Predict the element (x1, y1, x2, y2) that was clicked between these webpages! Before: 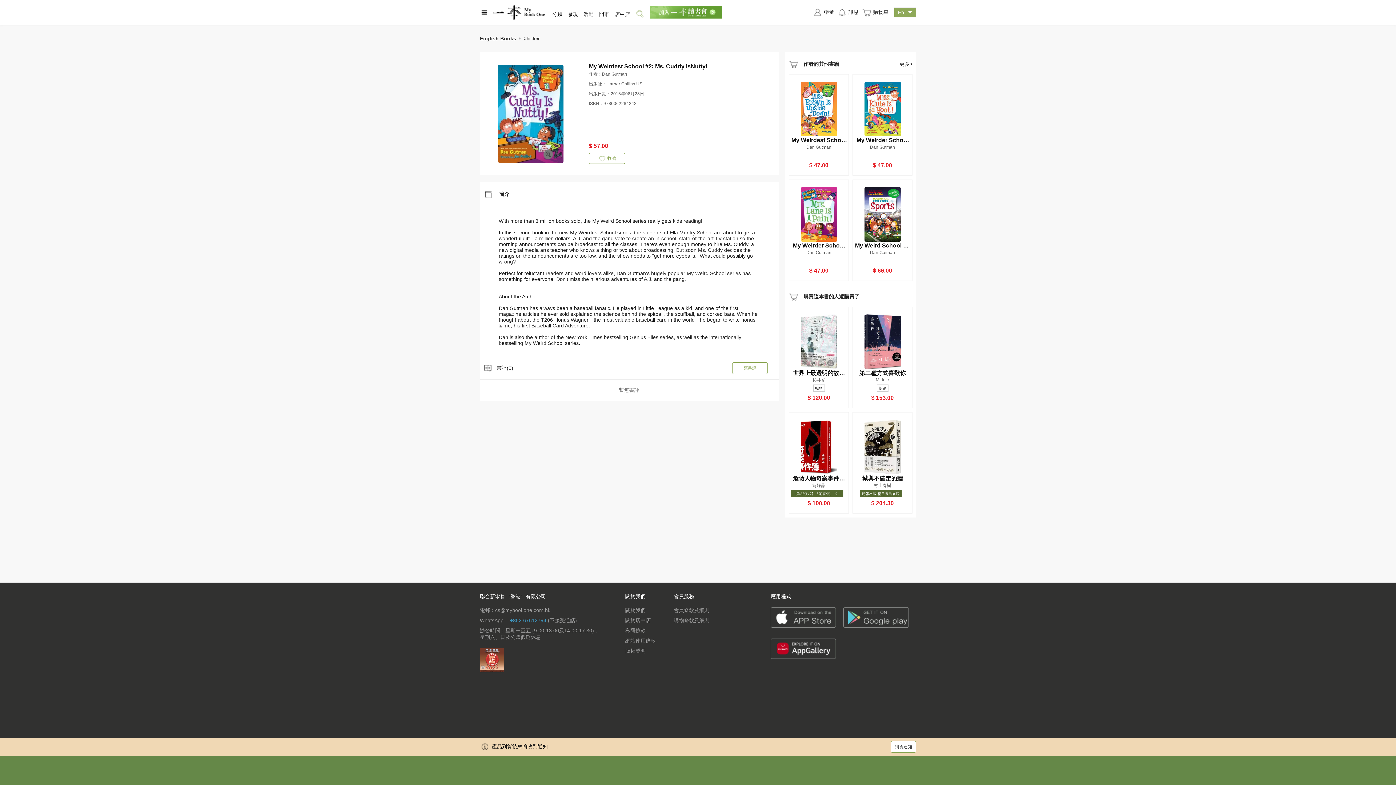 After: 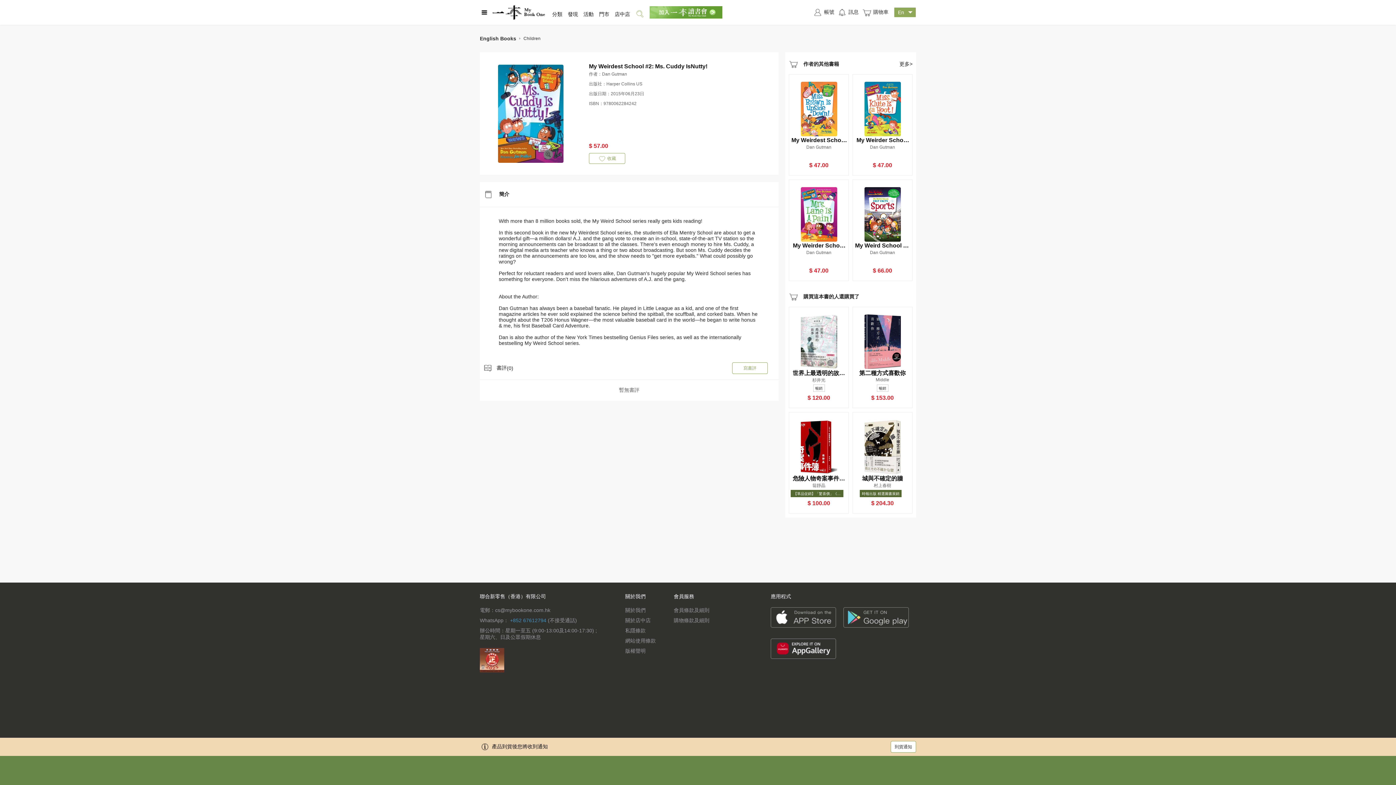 Action: label: 關於我們 bbox: (625, 607, 670, 614)